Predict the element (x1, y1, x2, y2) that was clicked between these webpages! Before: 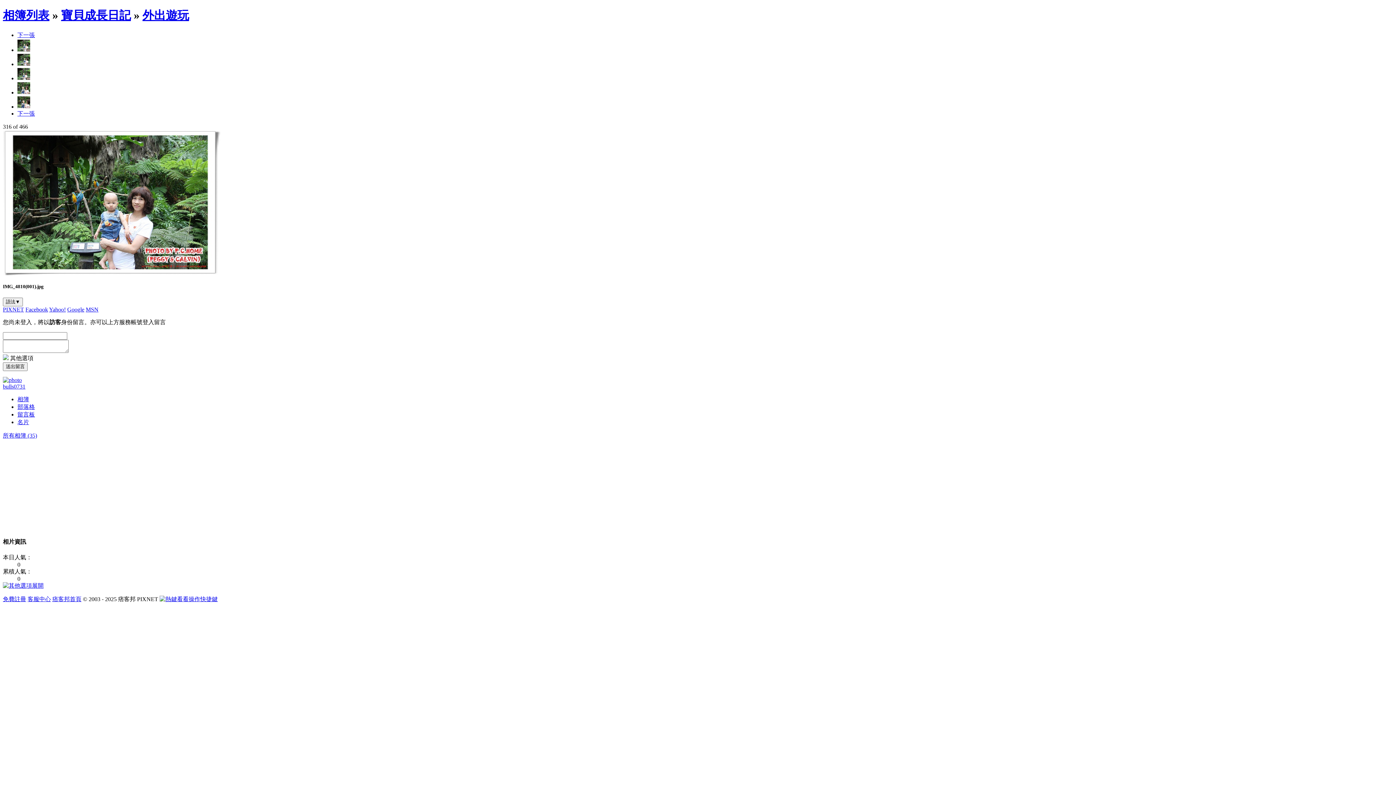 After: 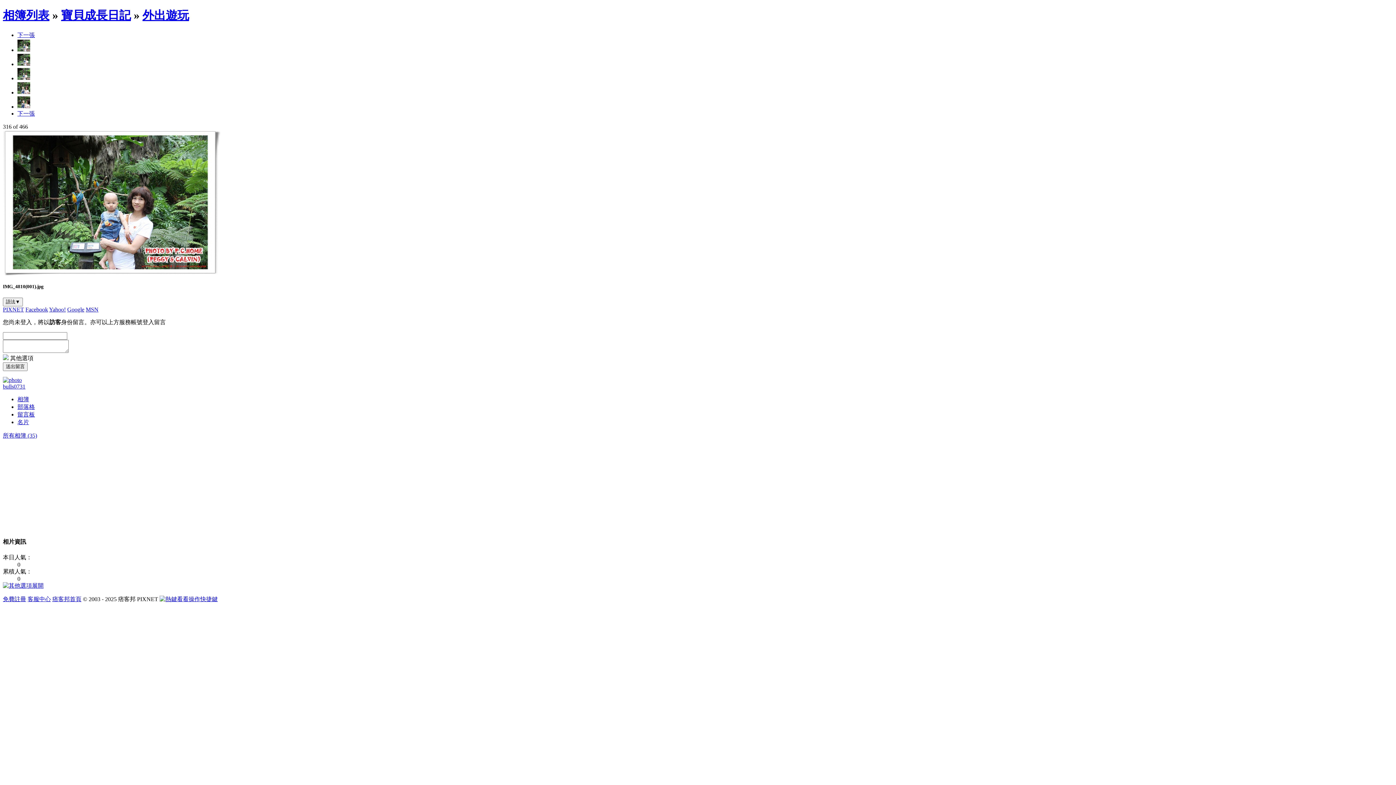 Action: label: 下一張 bbox: (17, 31, 34, 38)